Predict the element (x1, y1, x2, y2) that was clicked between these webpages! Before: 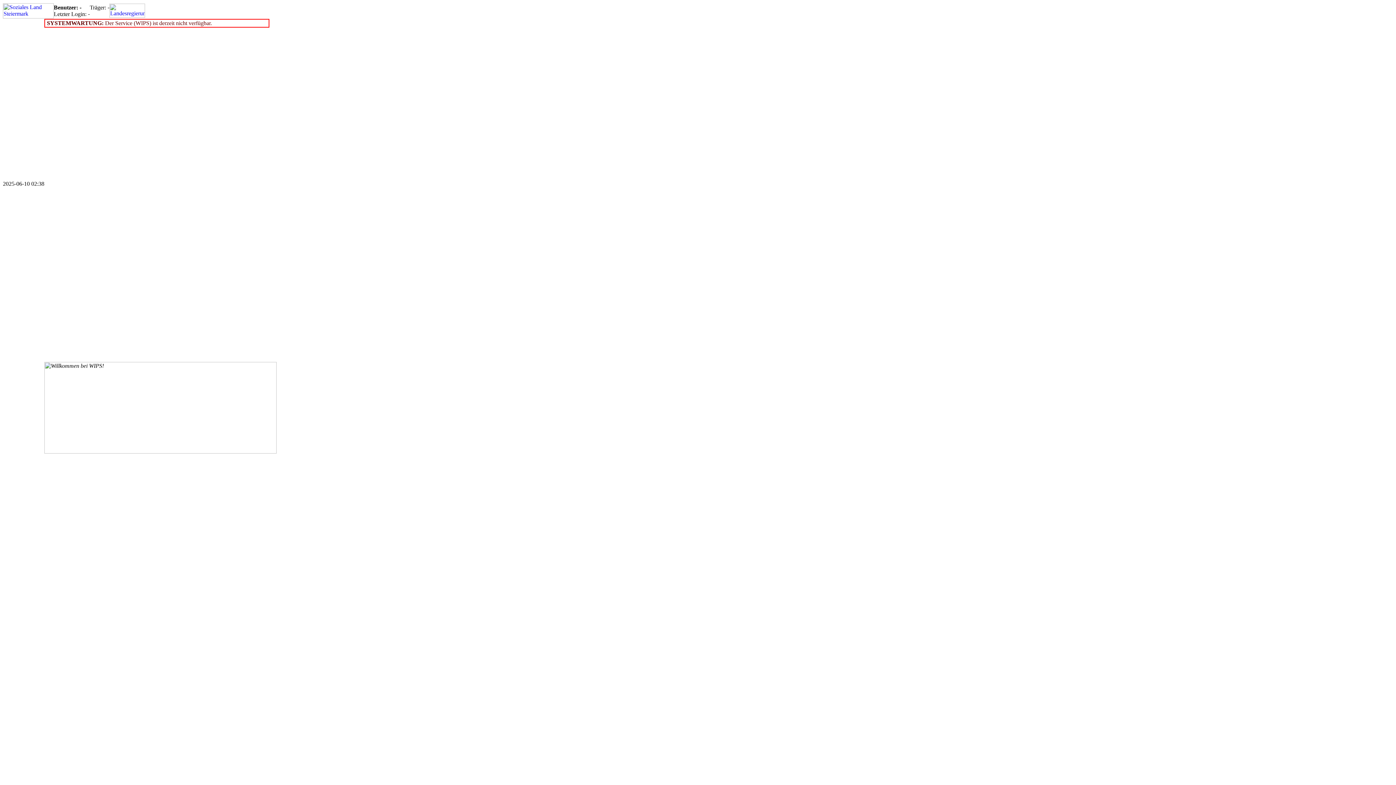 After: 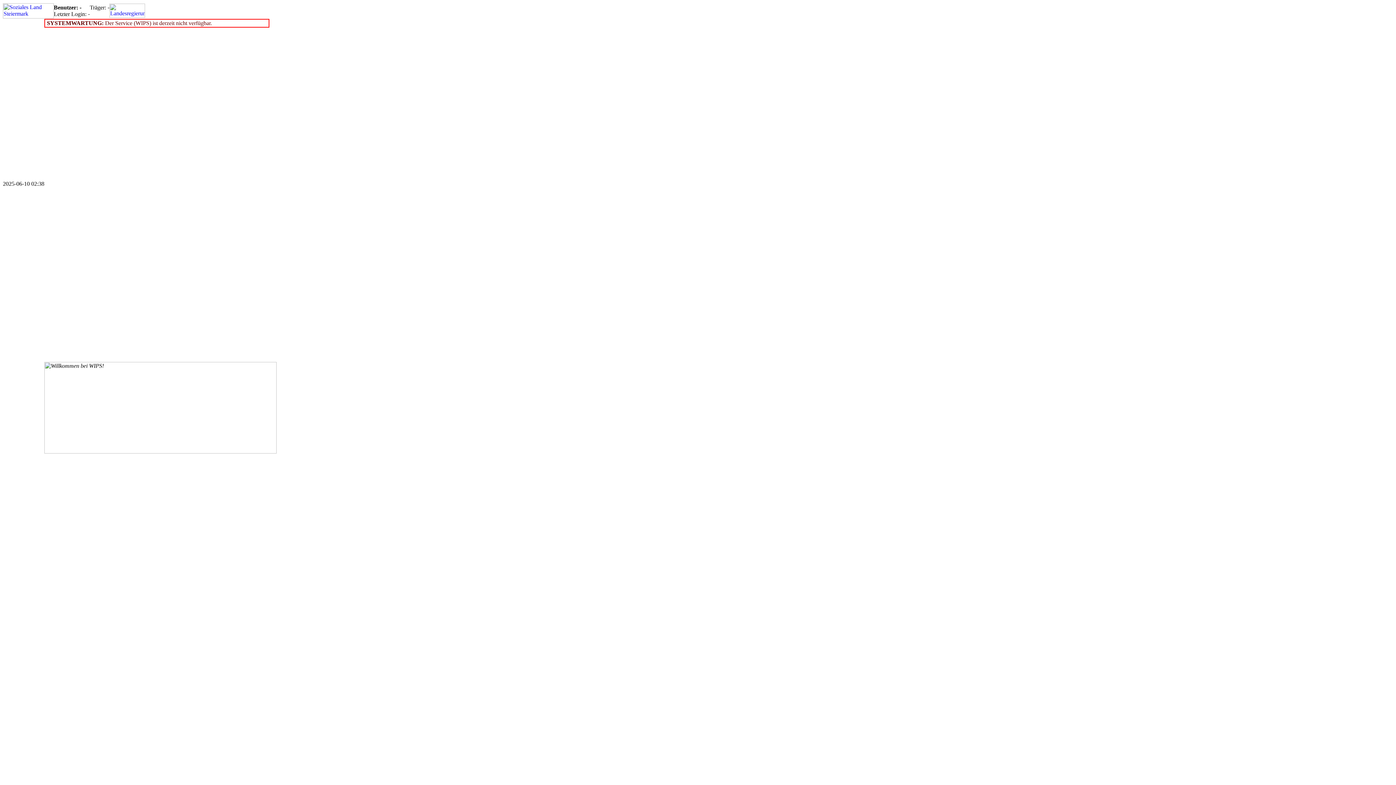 Action: bbox: (109, 12, 145, 18)